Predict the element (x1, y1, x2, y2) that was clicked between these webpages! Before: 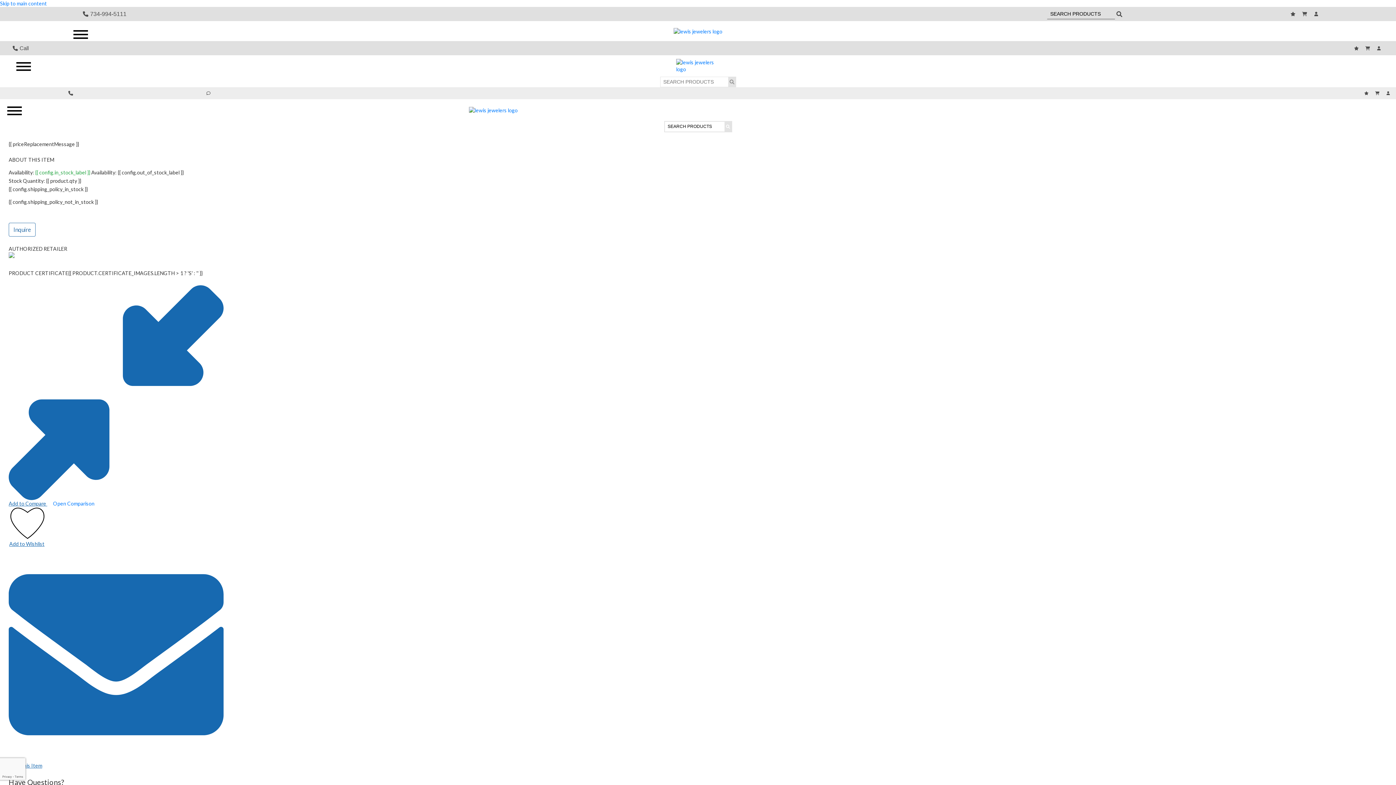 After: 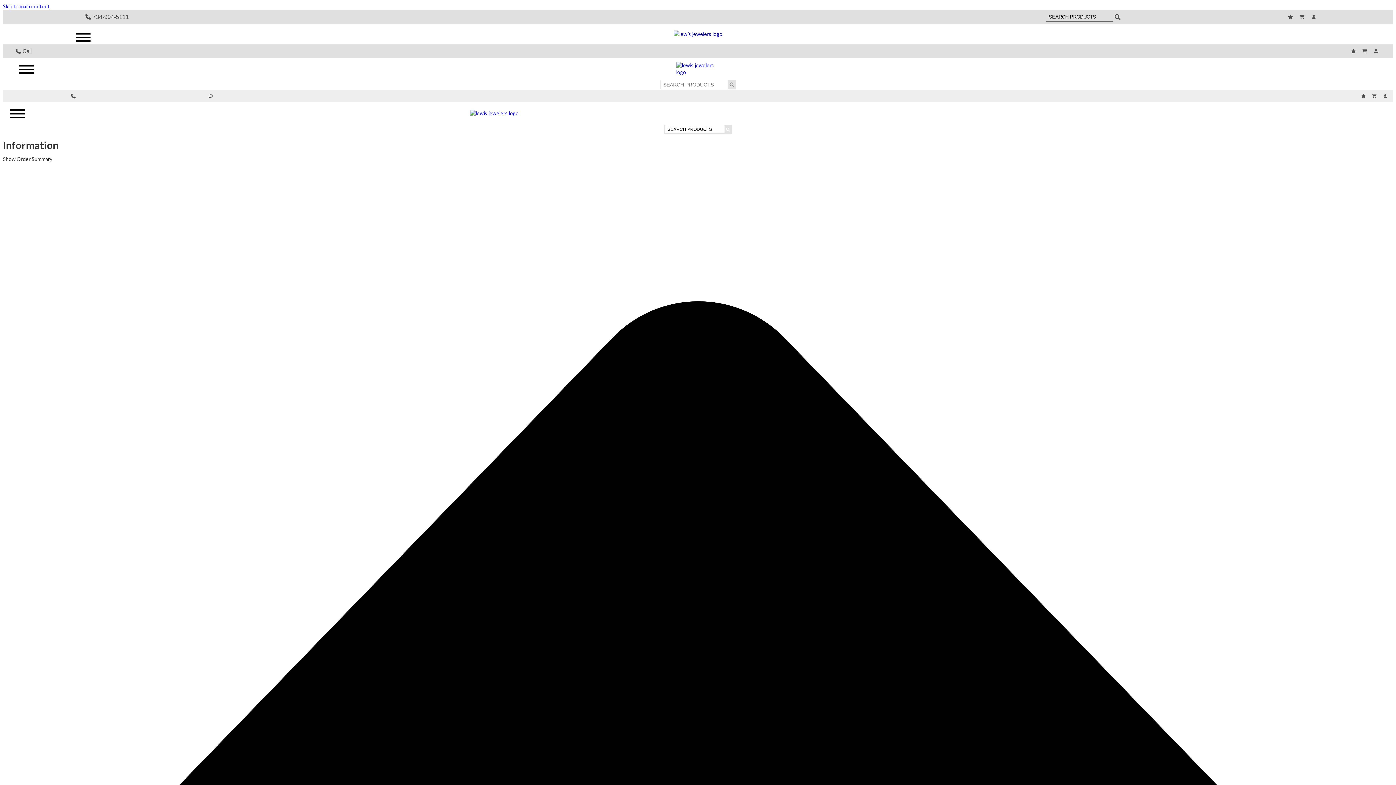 Action: bbox: (1302, 11, 1309, 16)